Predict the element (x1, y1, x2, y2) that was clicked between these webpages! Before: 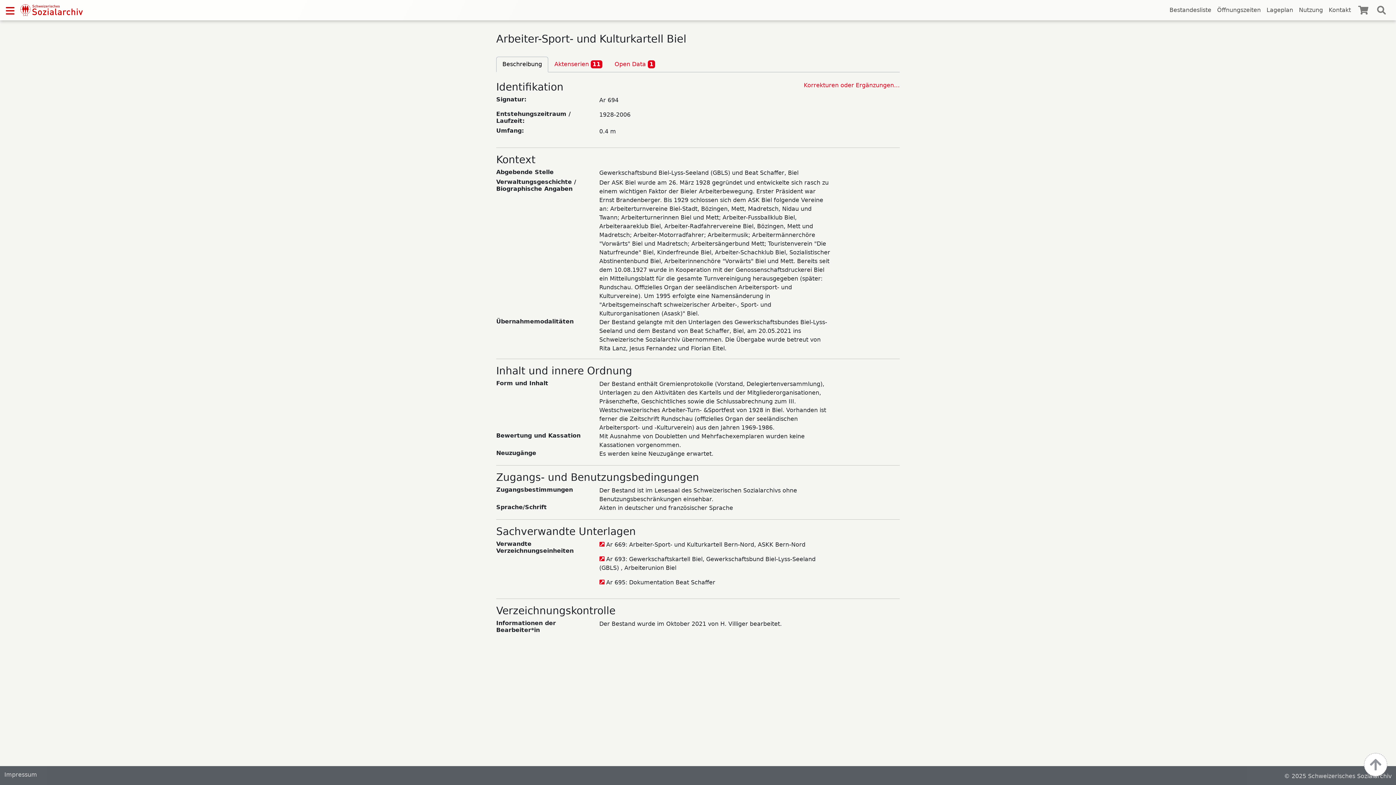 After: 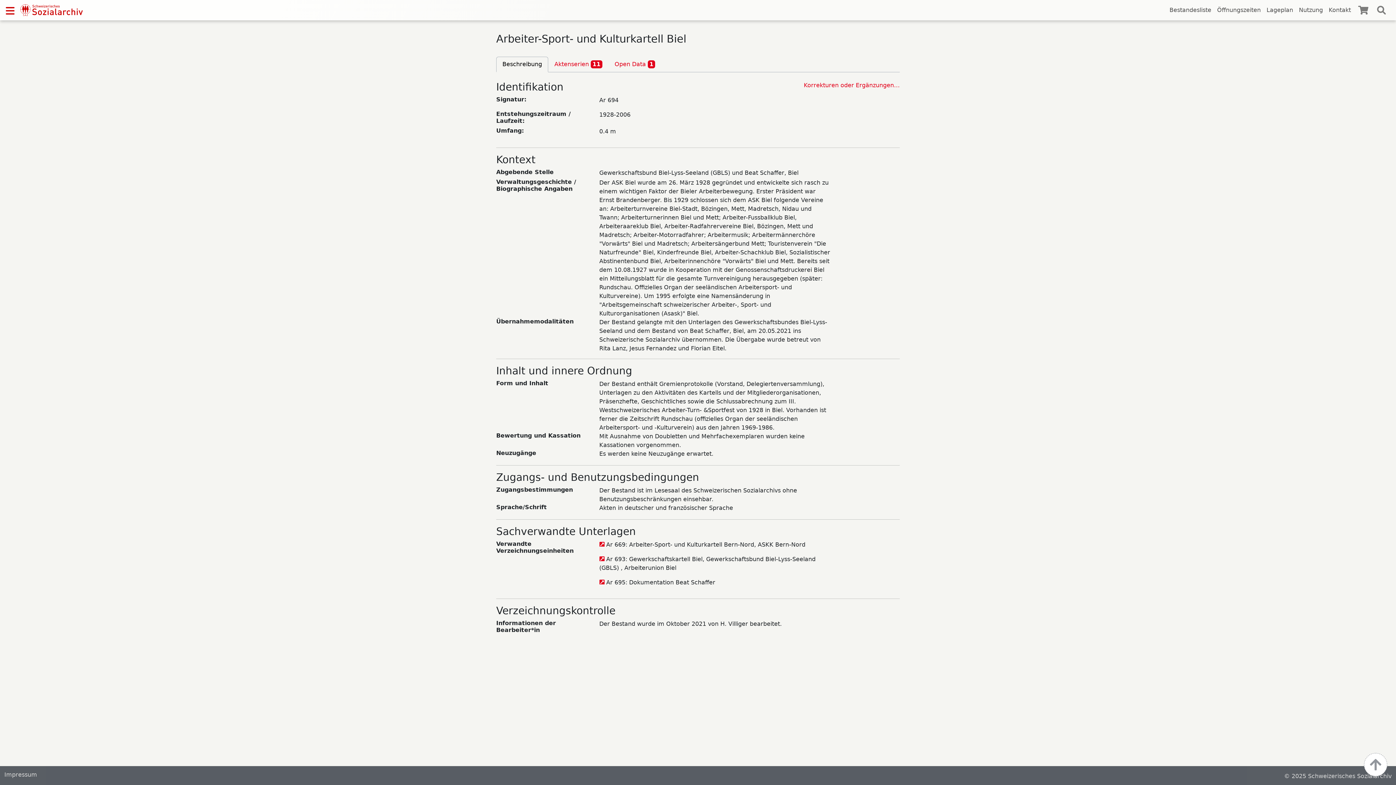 Action: bbox: (599, 579, 604, 584)